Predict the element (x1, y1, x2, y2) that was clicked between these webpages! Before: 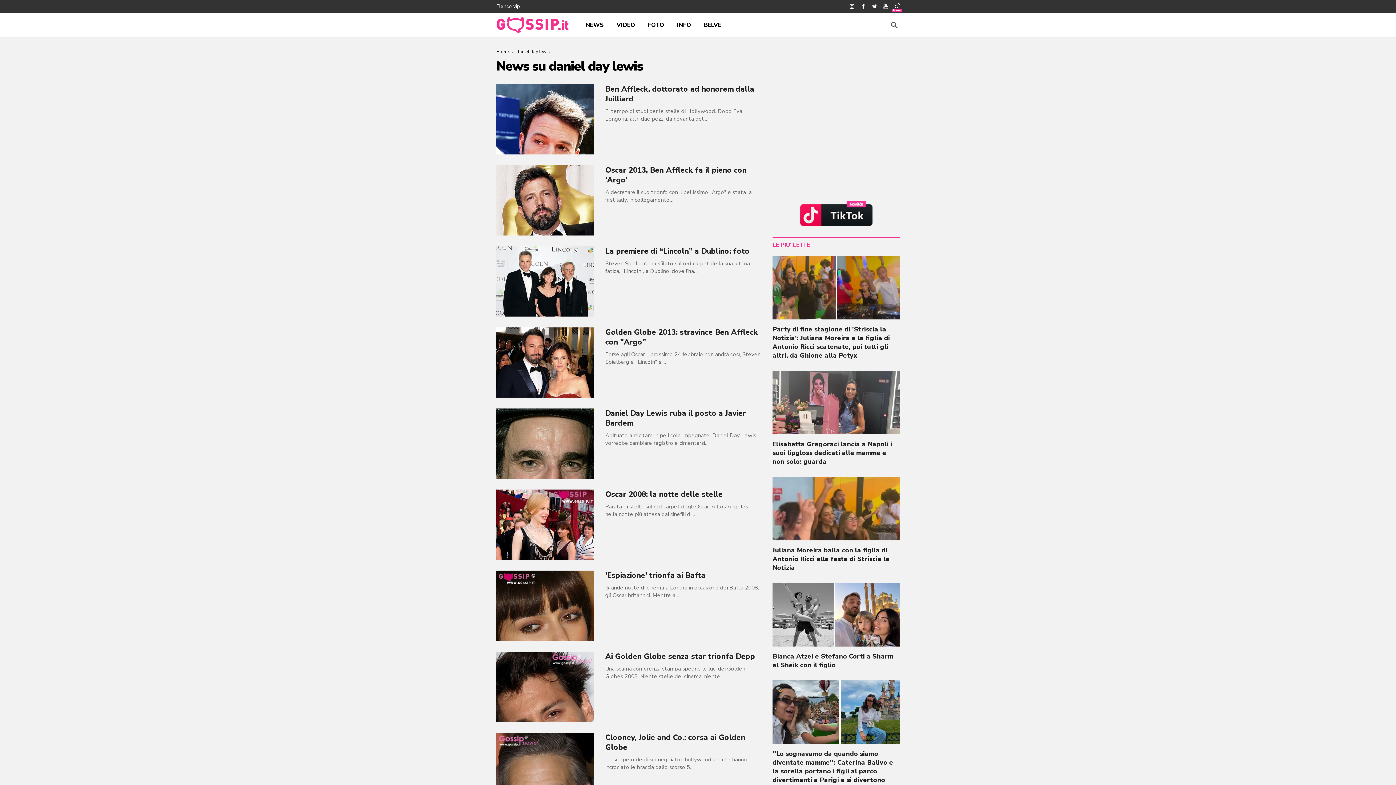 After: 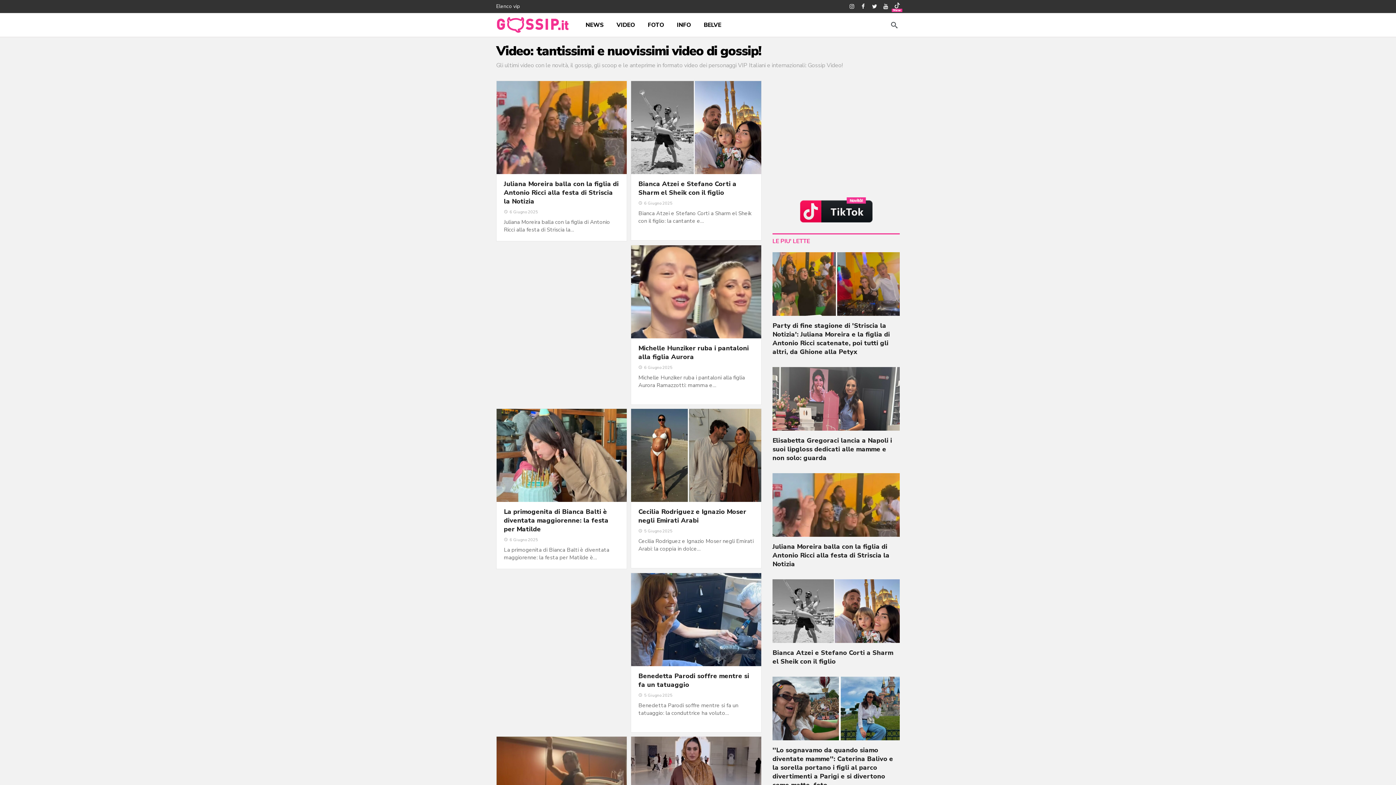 Action: bbox: (611, 14, 640, 35) label: VIDEO